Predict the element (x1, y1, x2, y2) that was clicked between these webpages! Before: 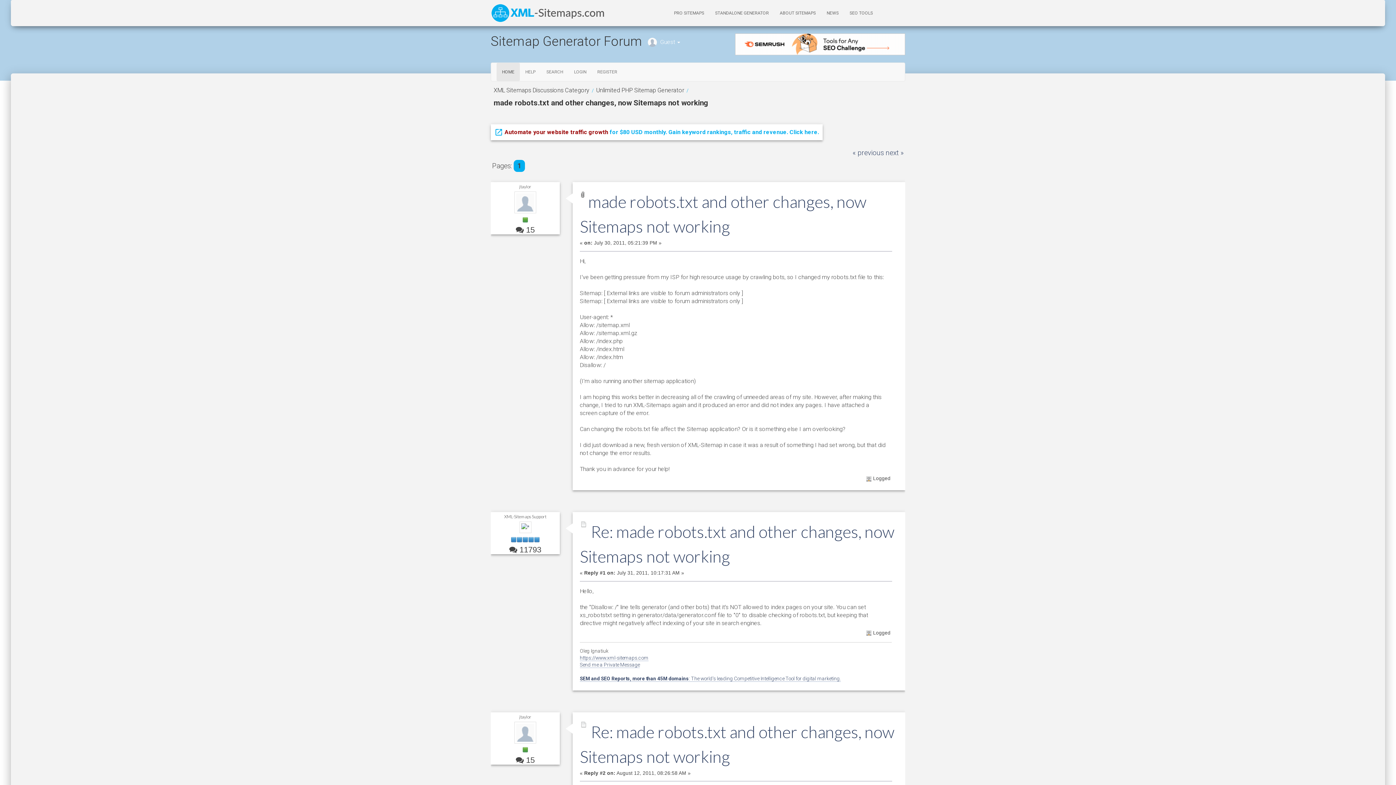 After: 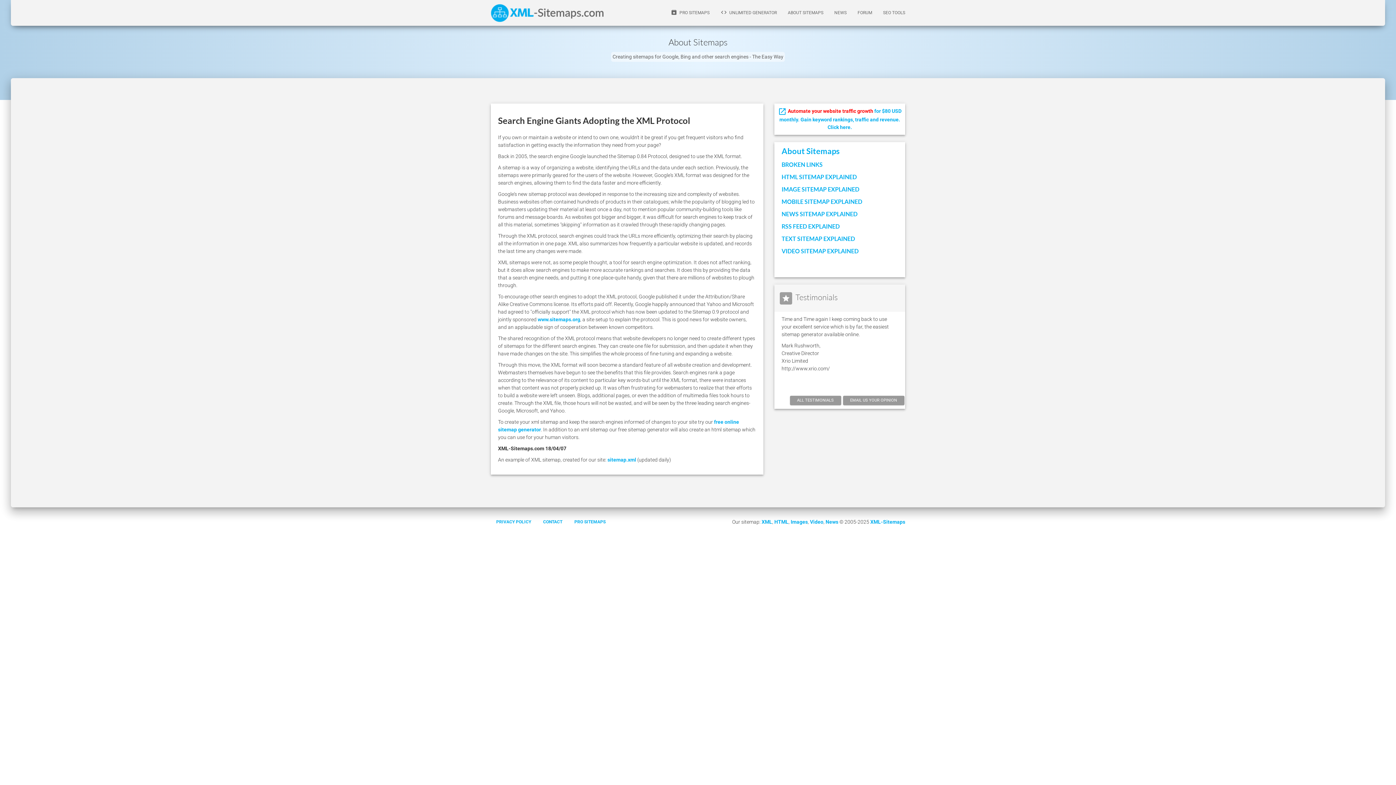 Action: label: ABOUT SITEMAPS bbox: (774, 4, 821, 22)